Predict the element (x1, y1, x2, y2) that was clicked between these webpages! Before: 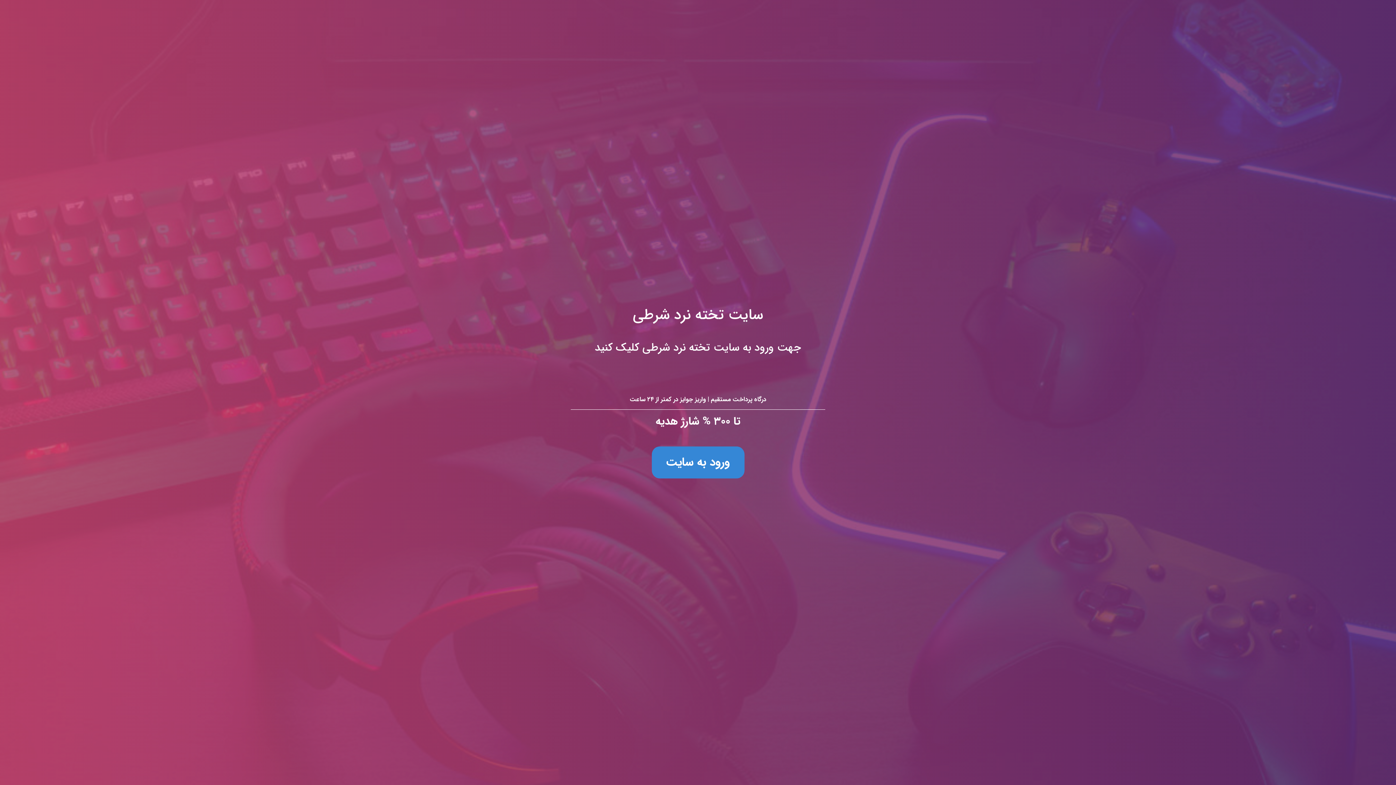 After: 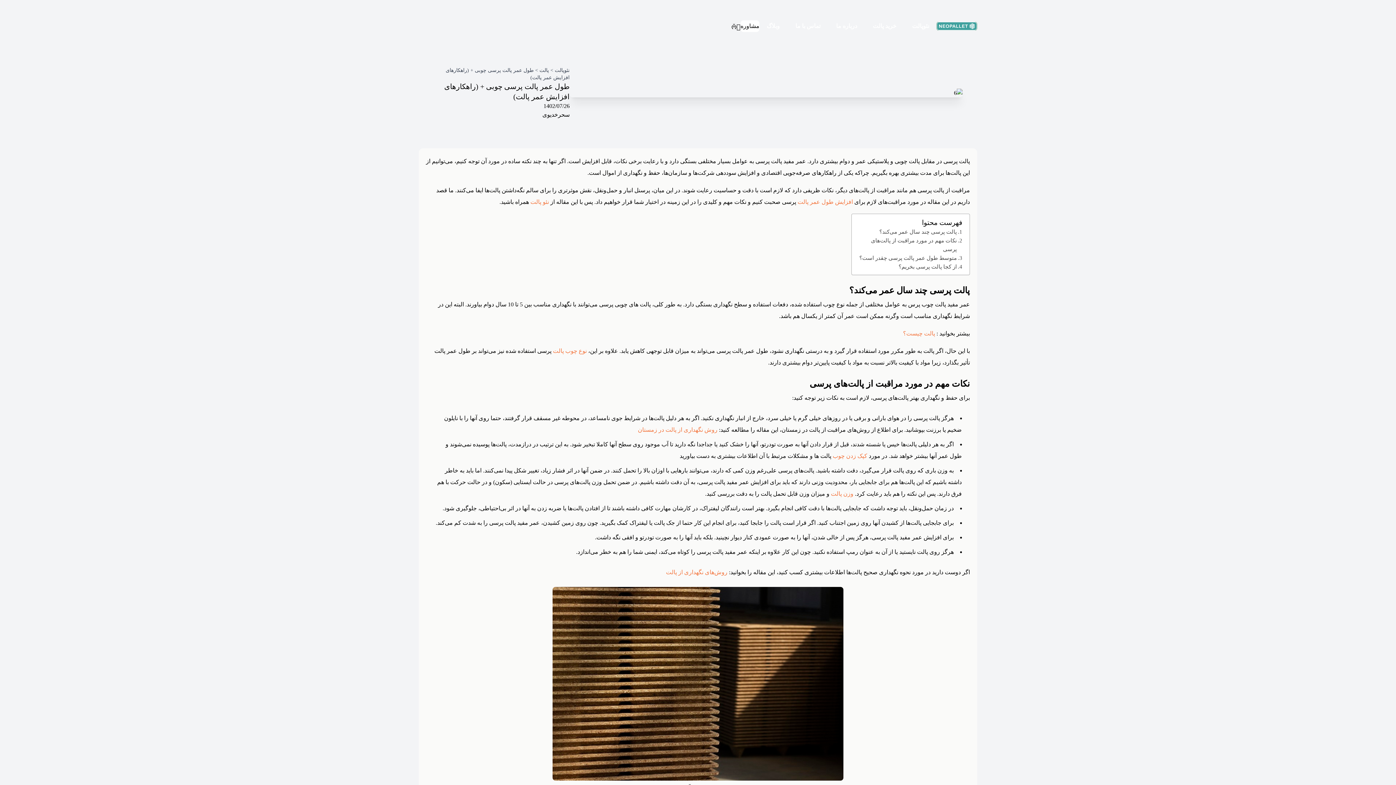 Action: bbox: (0, 0, 1396, 785) label: سایت تخته نرد شرطی
جهت ورود به سایت تخته نرد شرطی کلیک کنید

درگاه پرداخت مستقیم | واریز جوایز در کمتر از ۲۴ ساعت

تا ۳۰۰ % شارژ هدیه

ورود به سایت